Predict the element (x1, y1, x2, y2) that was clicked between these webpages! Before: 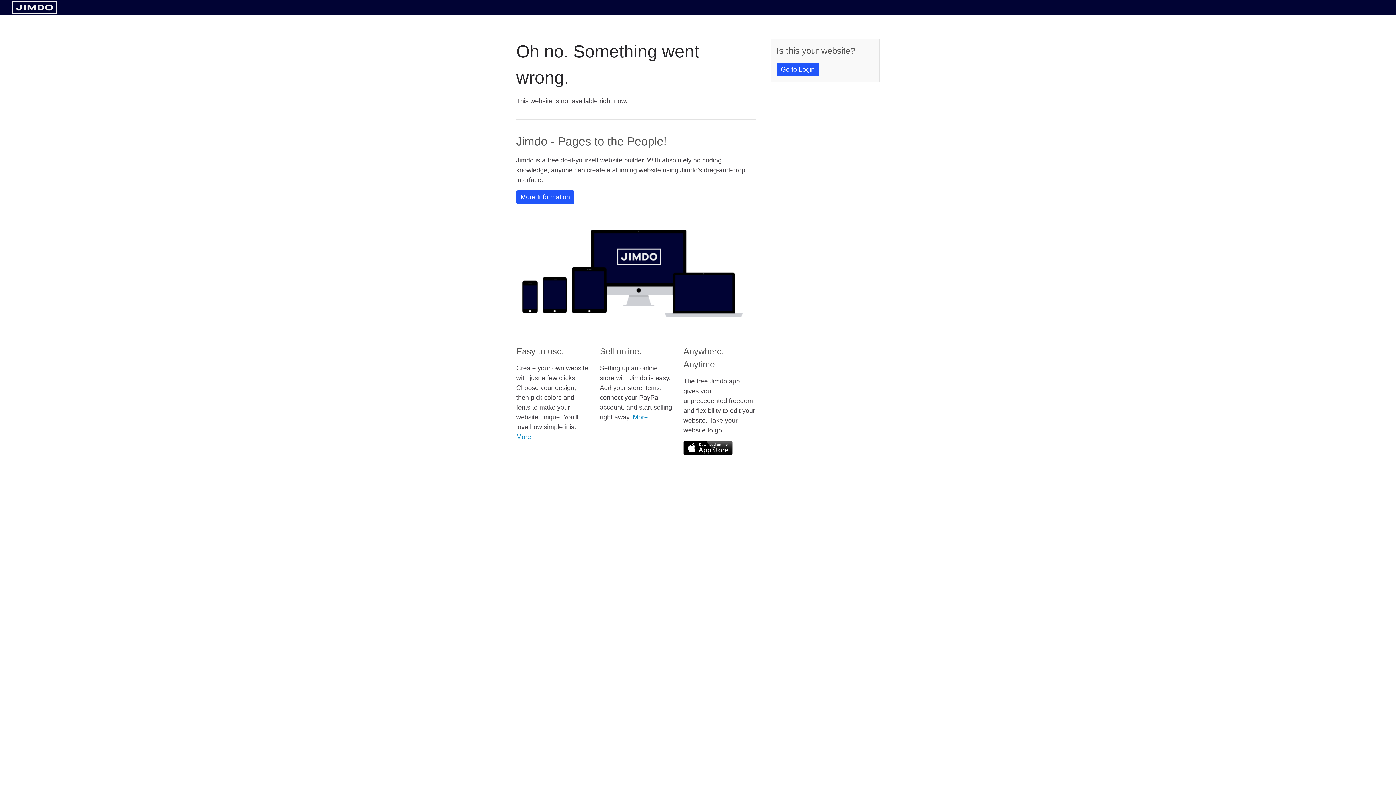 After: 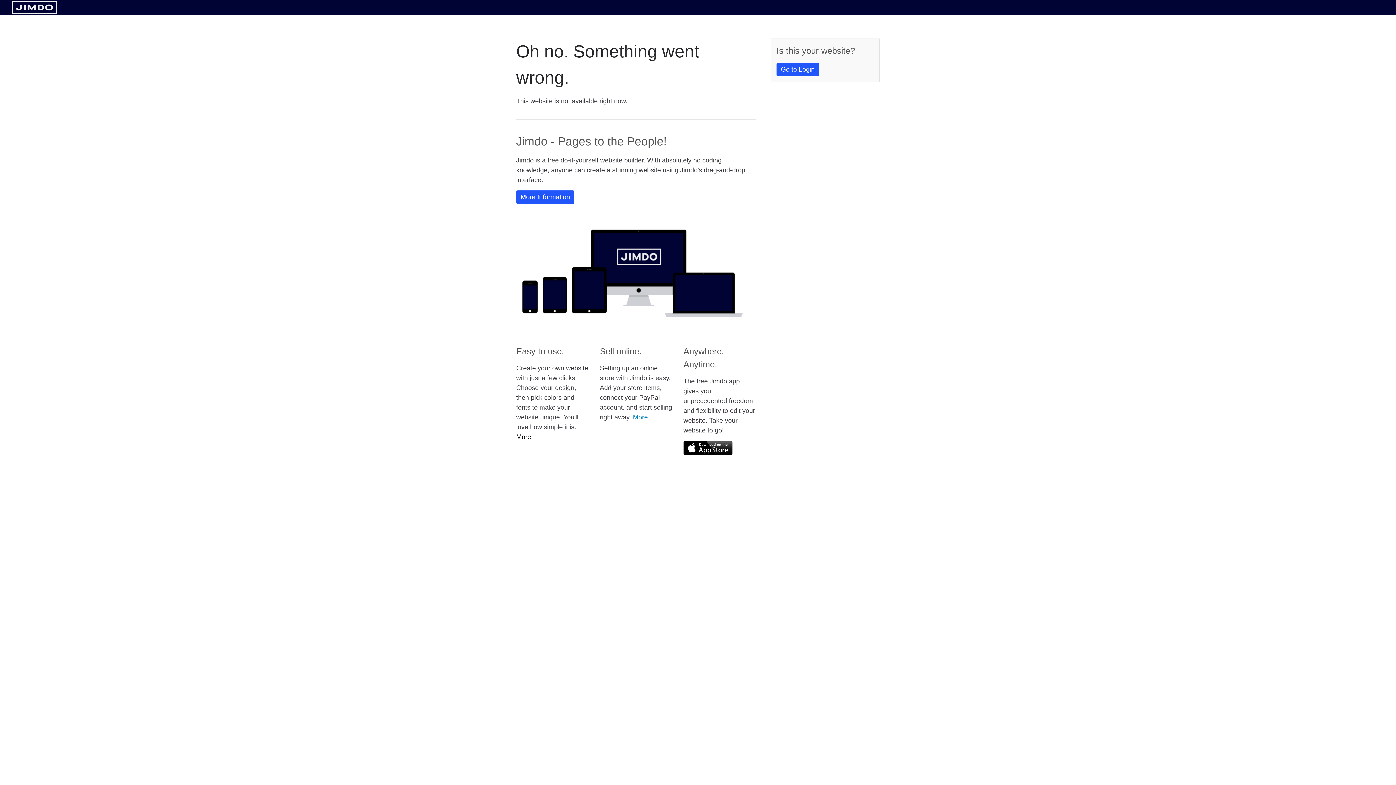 Action: label: More bbox: (516, 433, 531, 440)